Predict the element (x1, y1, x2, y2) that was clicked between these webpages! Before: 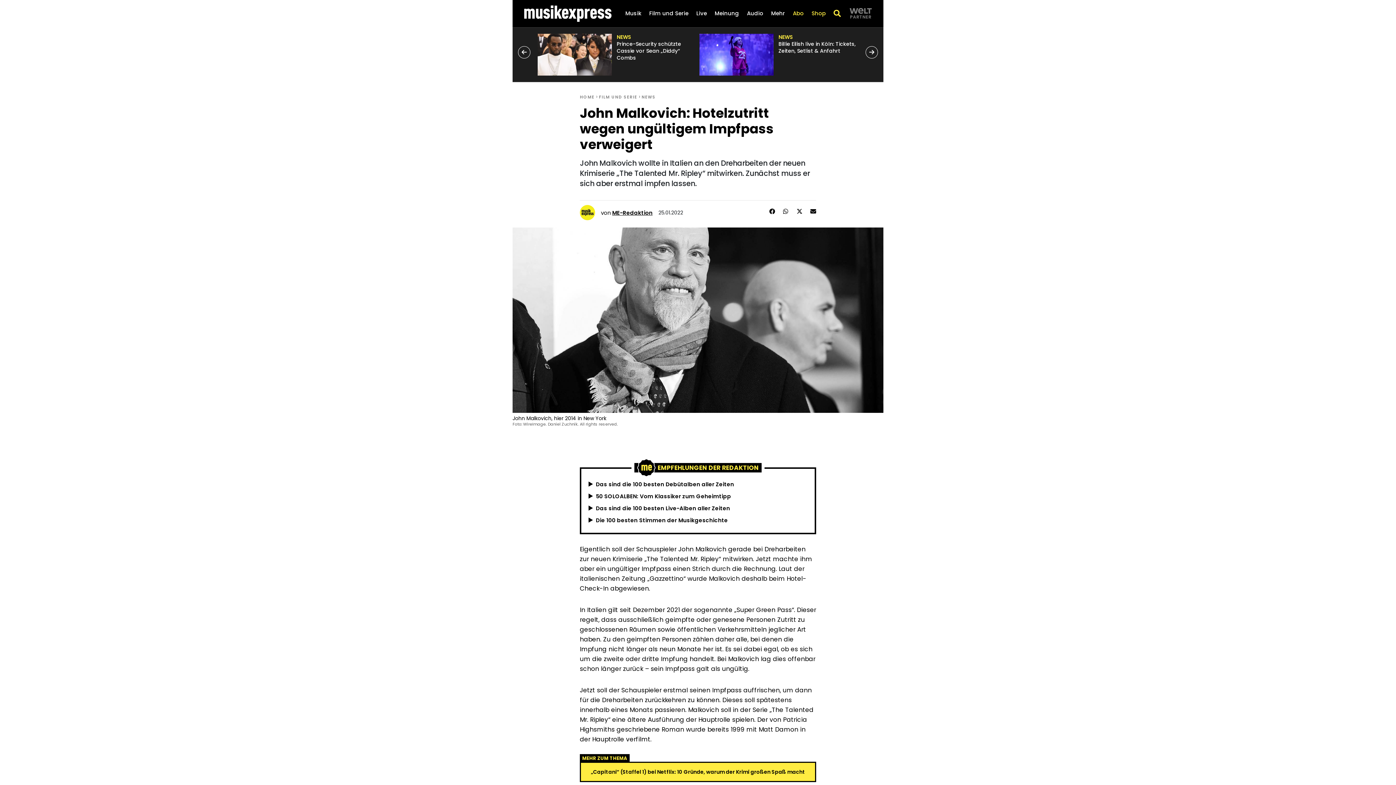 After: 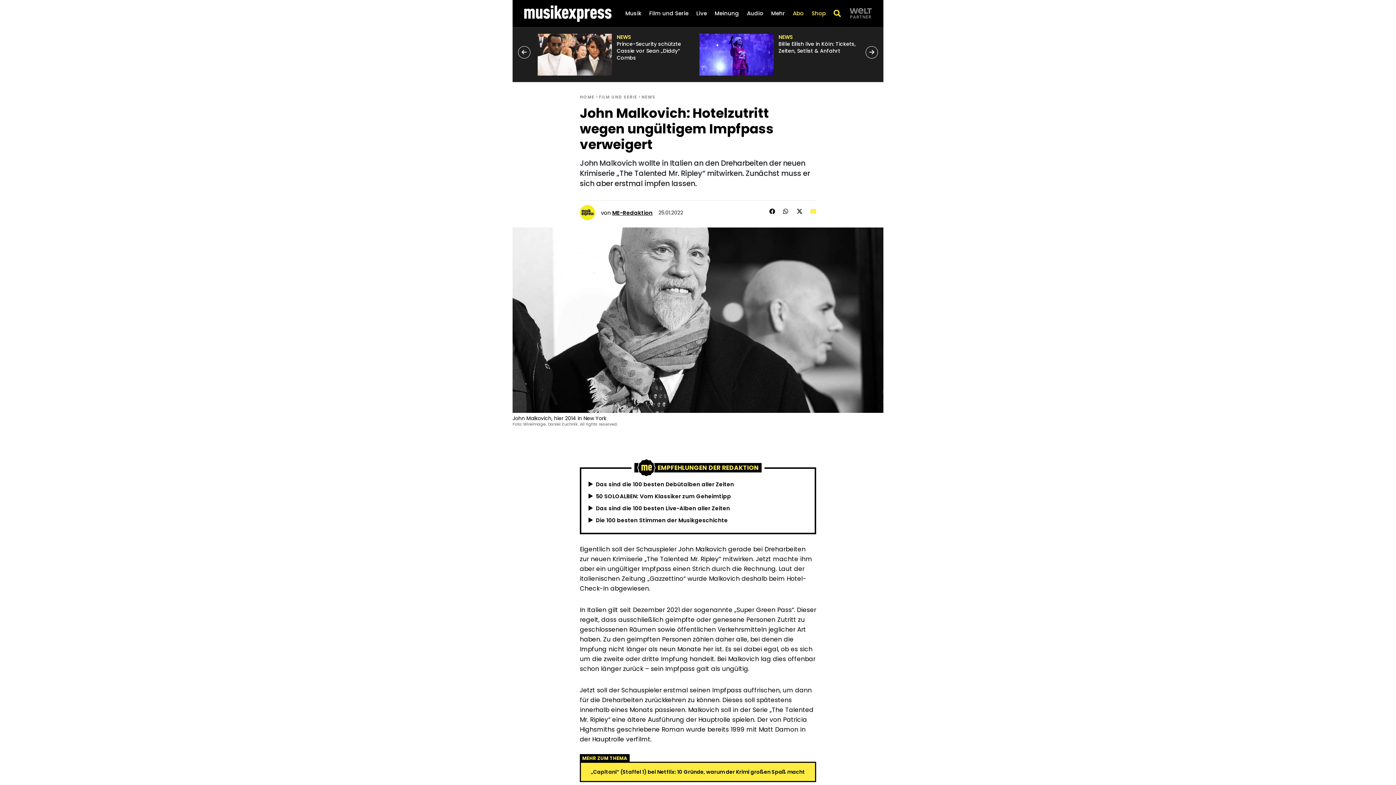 Action: bbox: (810, 207, 816, 215)